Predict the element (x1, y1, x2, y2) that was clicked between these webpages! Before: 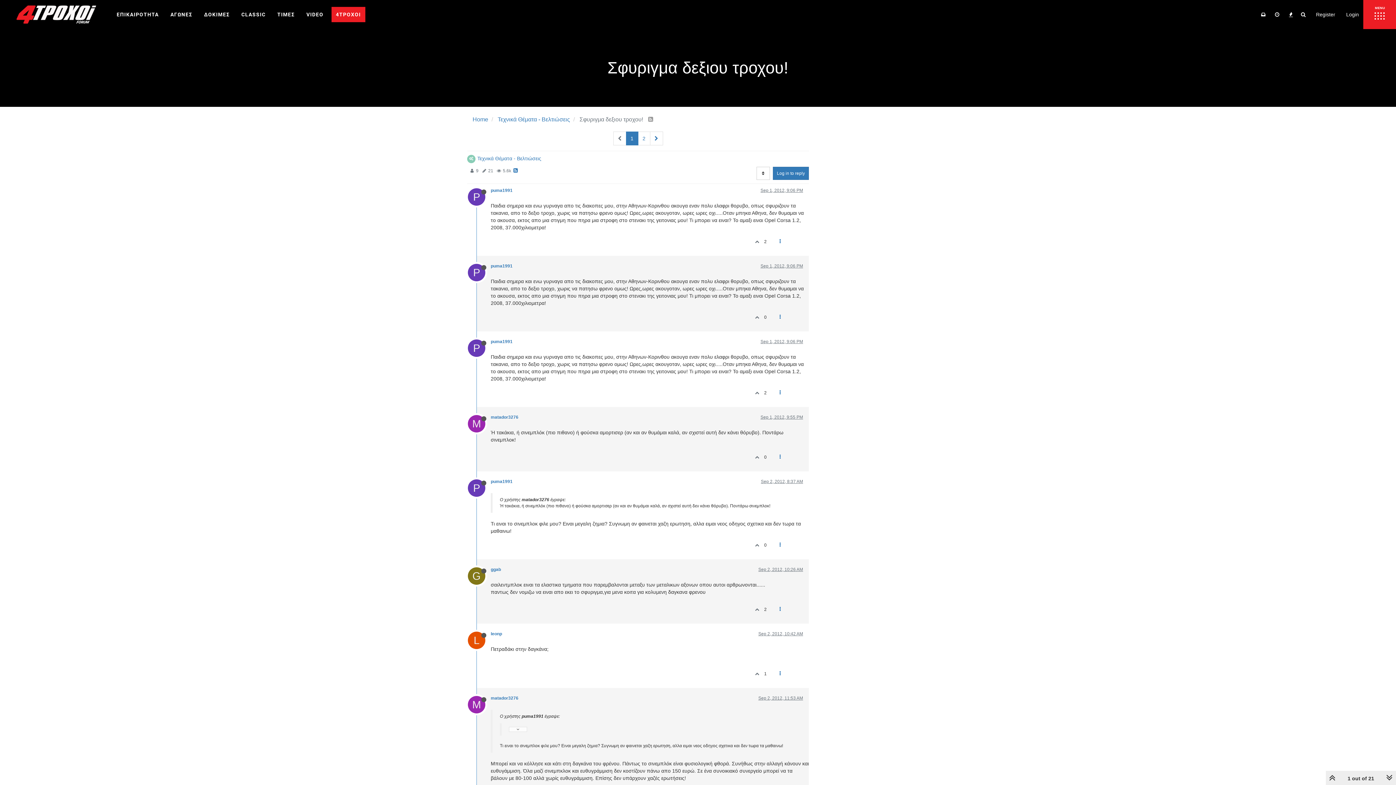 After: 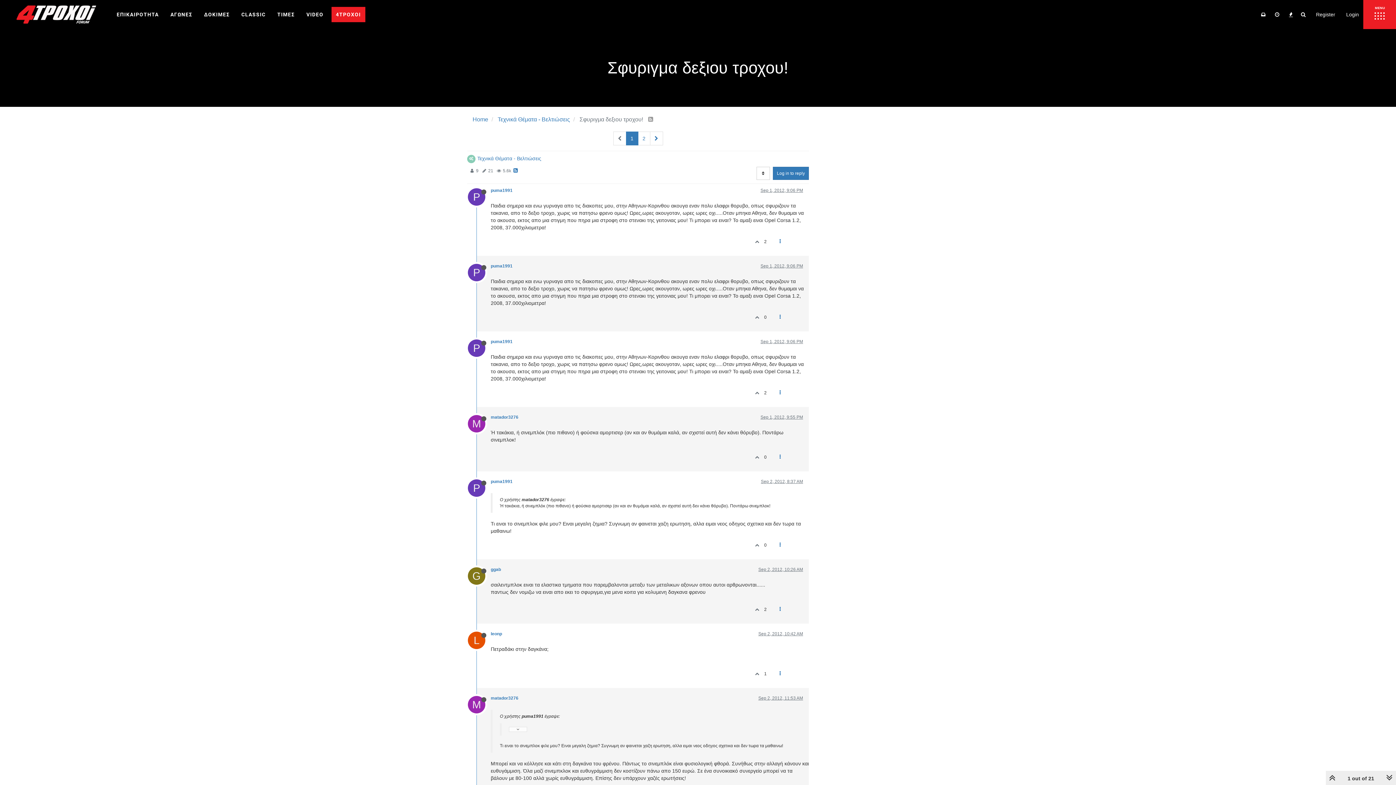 Action: bbox: (760, 188, 803, 193) label: Sep 1, 2012, 9:06 PM